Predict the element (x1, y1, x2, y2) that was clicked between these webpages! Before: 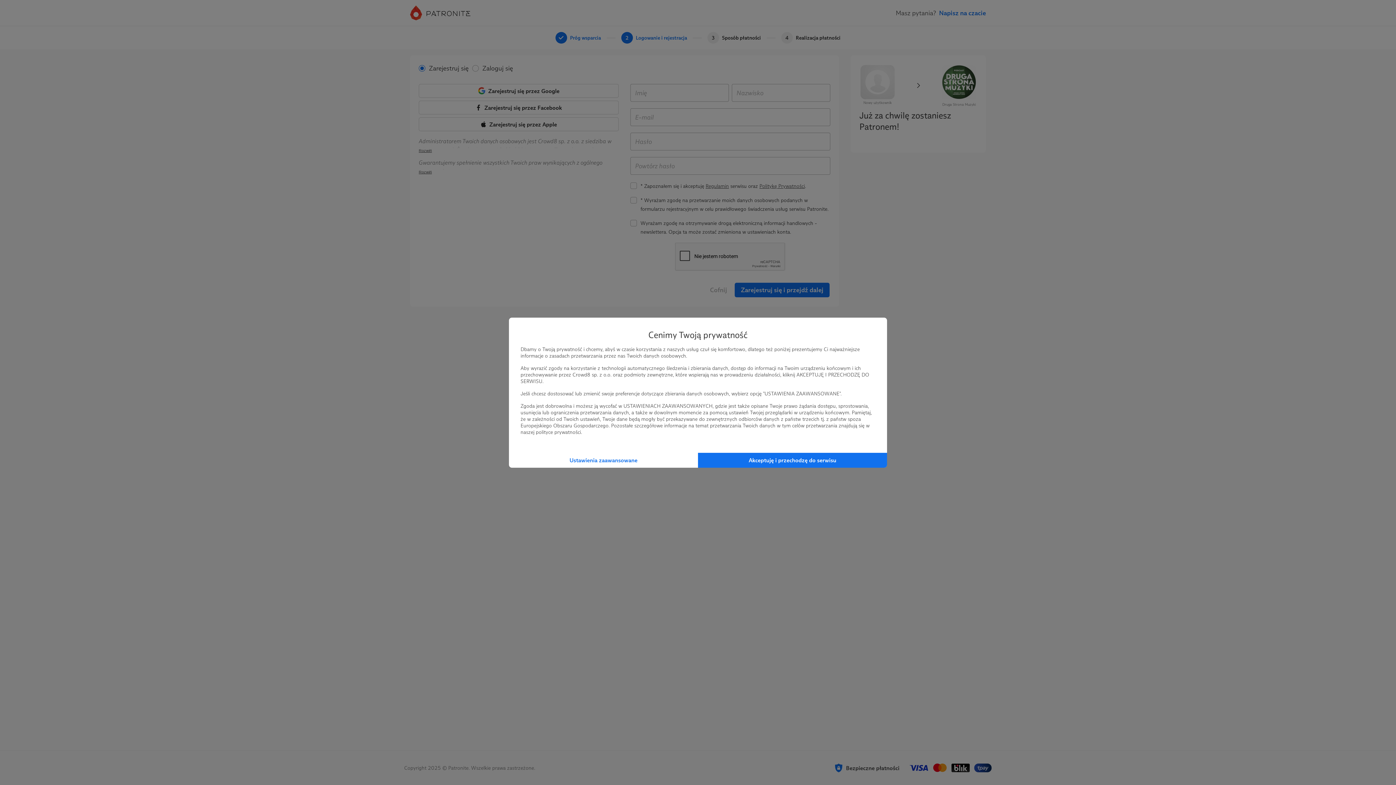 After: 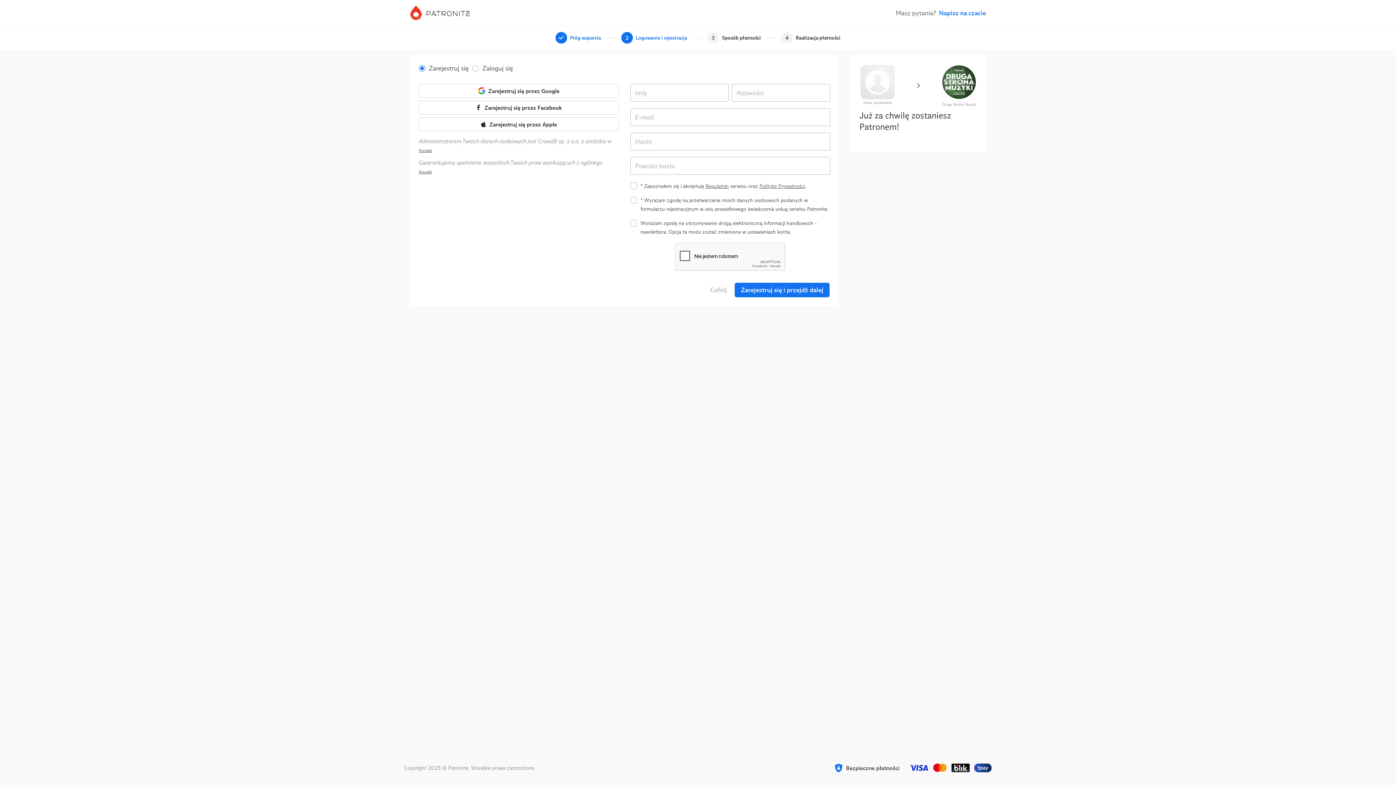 Action: bbox: (698, 452, 887, 467) label: Akceptuję i przechodzę do serwisu